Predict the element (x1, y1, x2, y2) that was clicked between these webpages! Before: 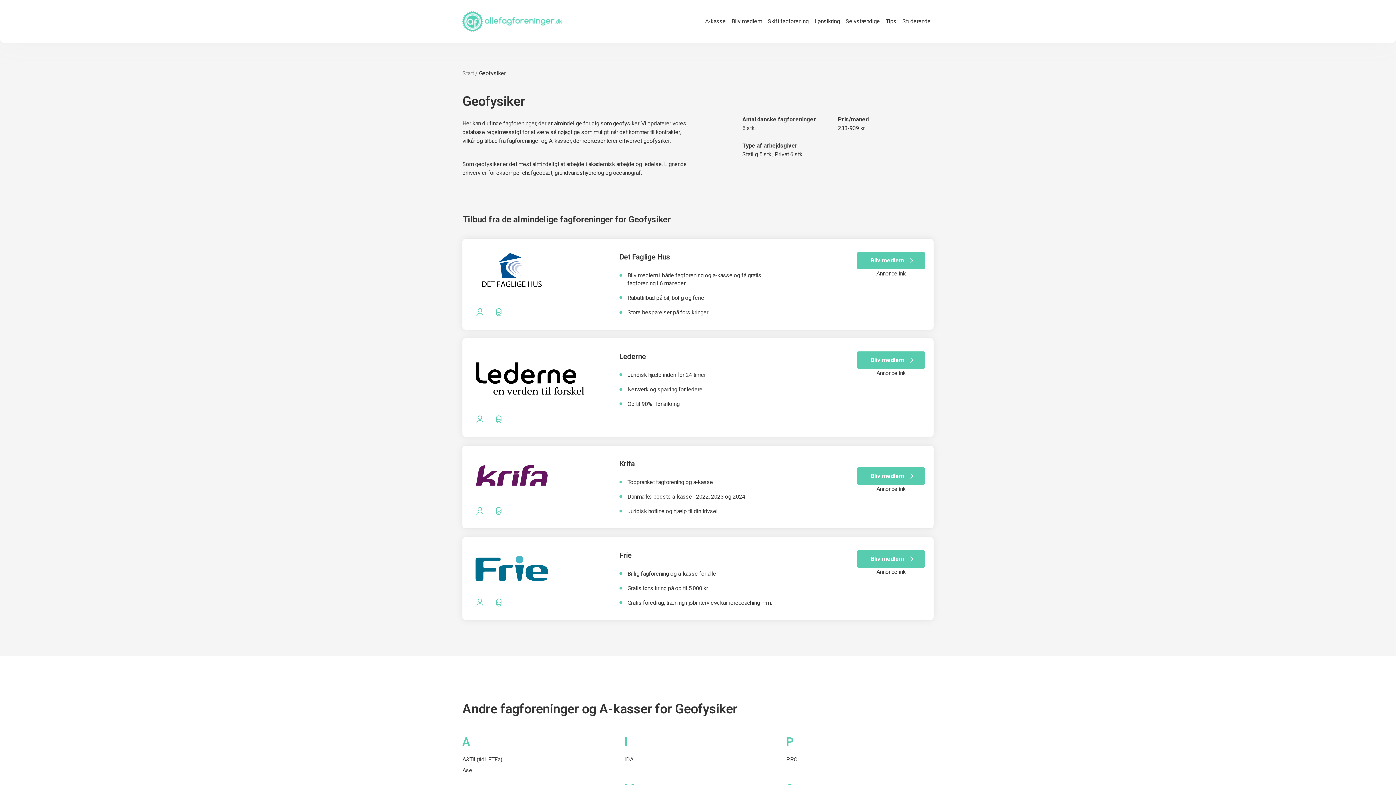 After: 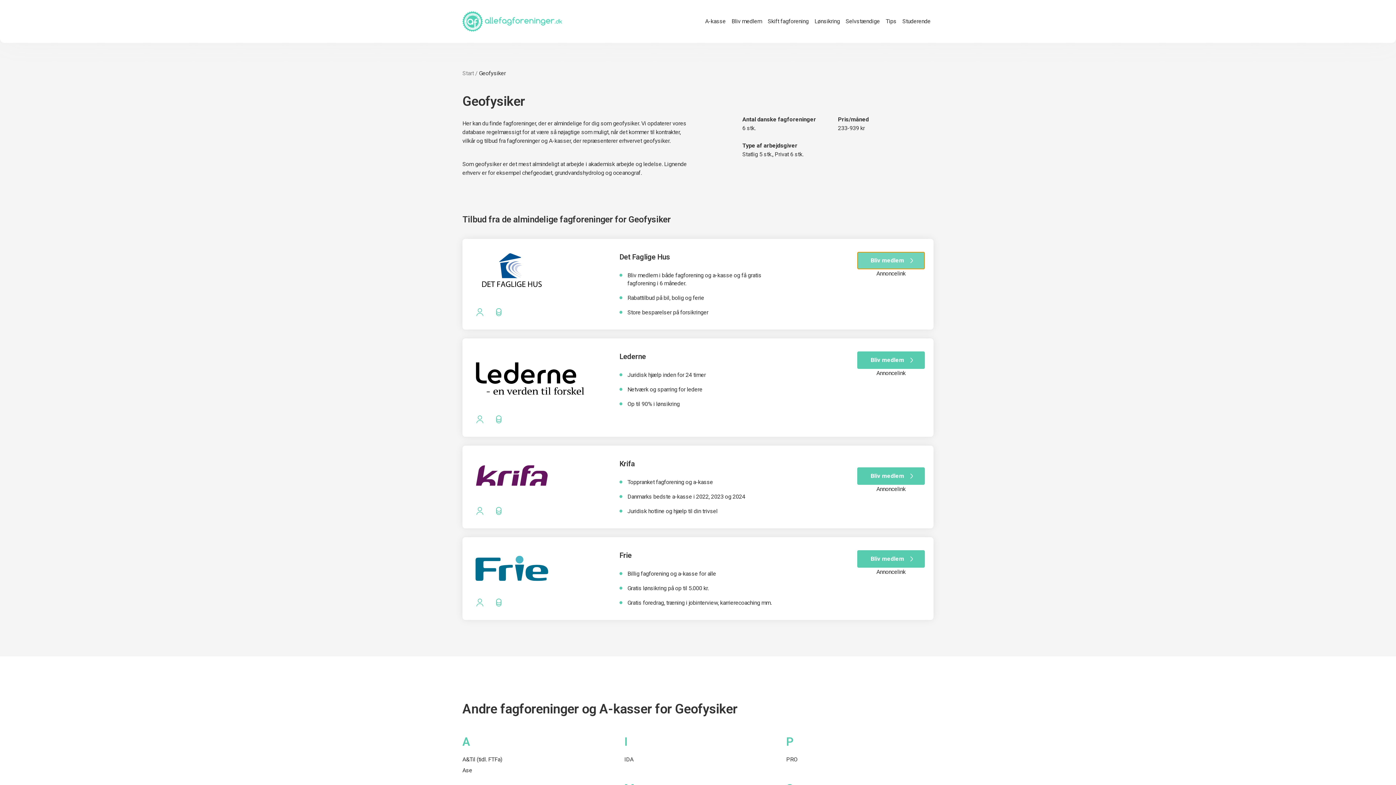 Action: bbox: (857, 252, 925, 269) label: Bliv medlem